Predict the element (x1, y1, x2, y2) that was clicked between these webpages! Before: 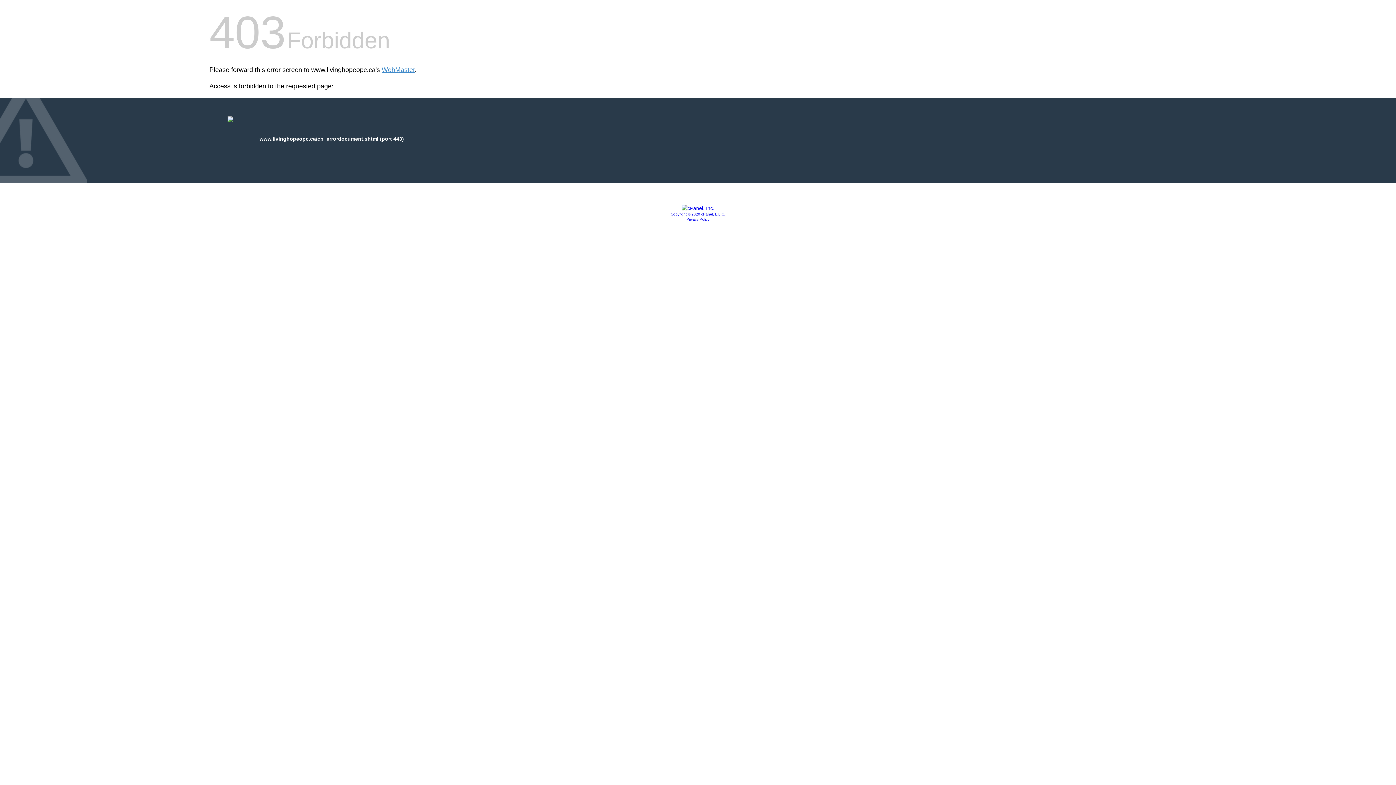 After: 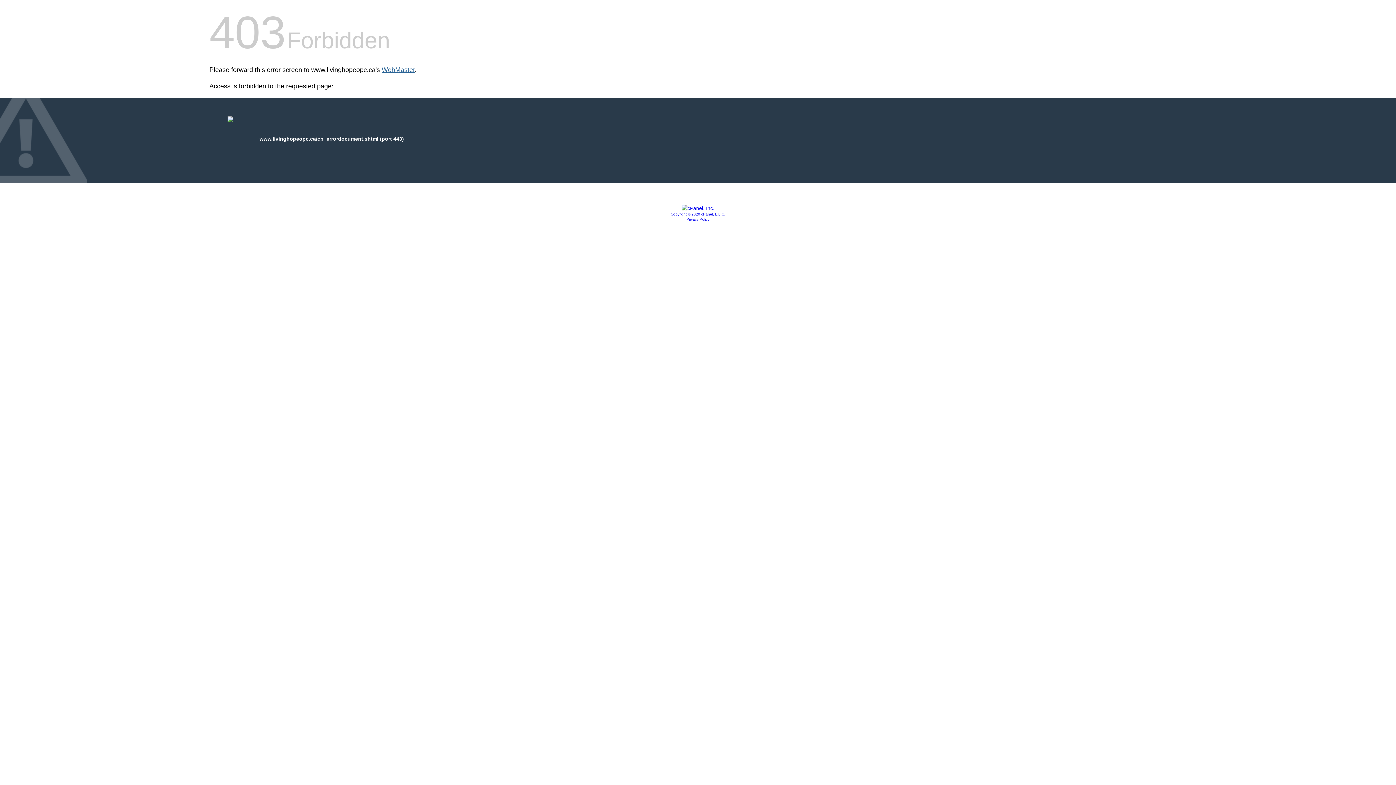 Action: label: WebMaster bbox: (381, 66, 414, 73)